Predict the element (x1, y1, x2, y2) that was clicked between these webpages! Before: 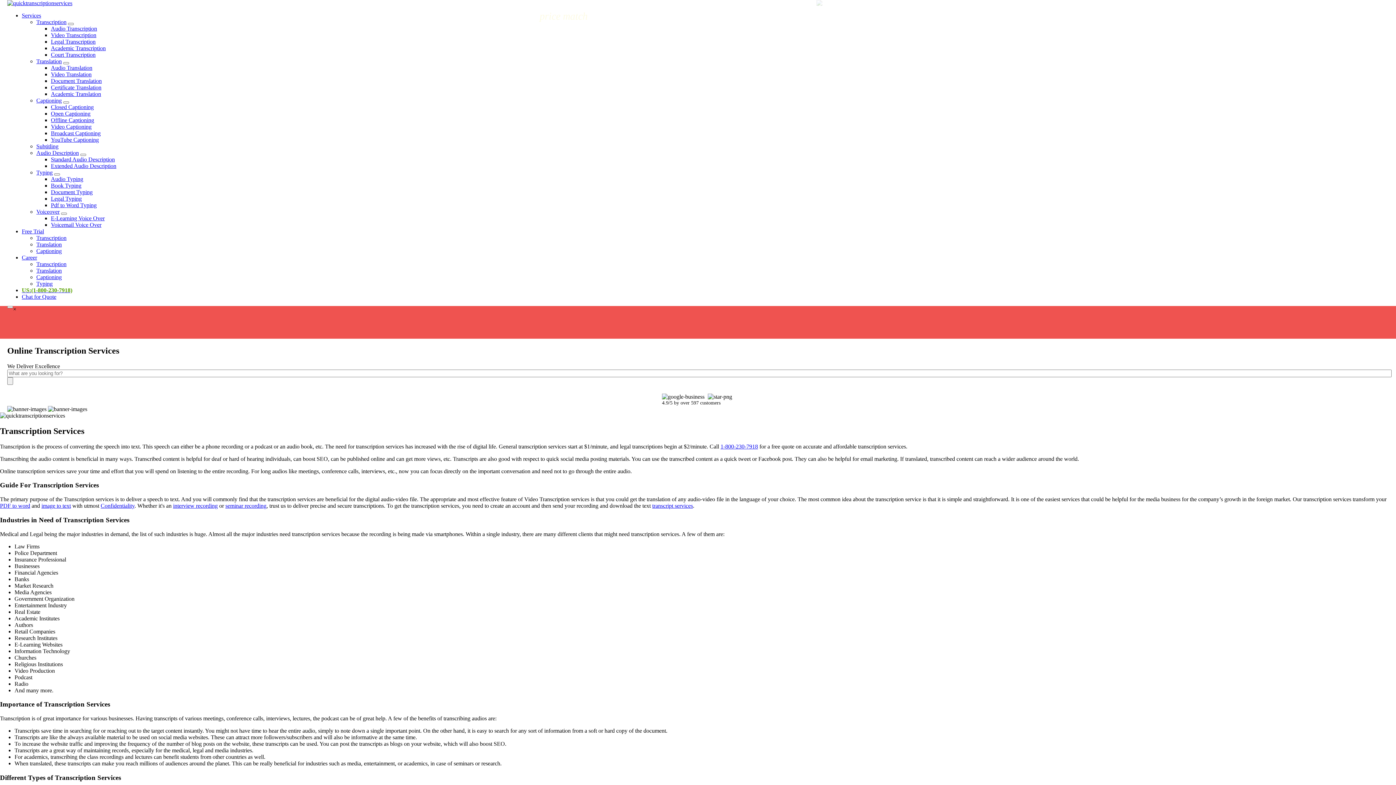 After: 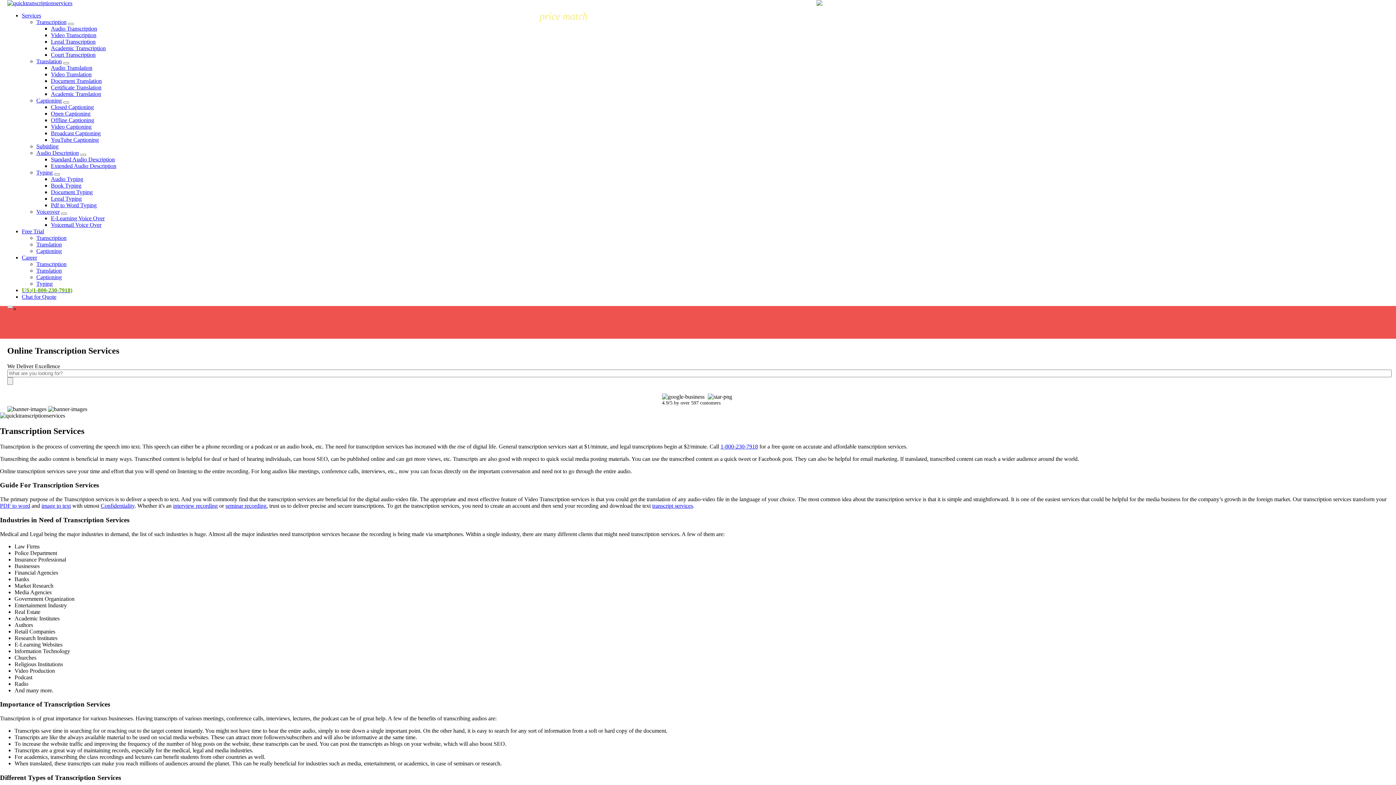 Action: bbox: (21, 254, 37, 260) label: Career